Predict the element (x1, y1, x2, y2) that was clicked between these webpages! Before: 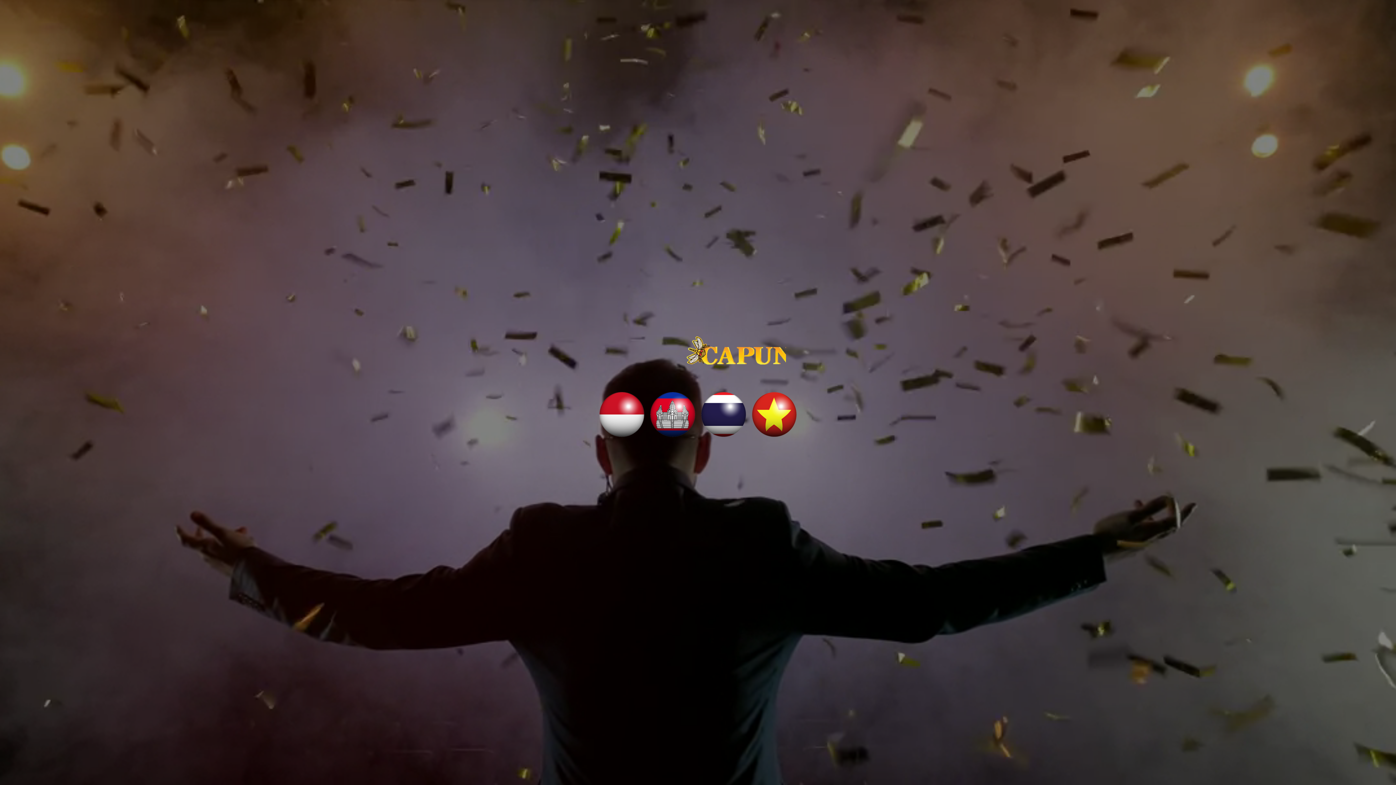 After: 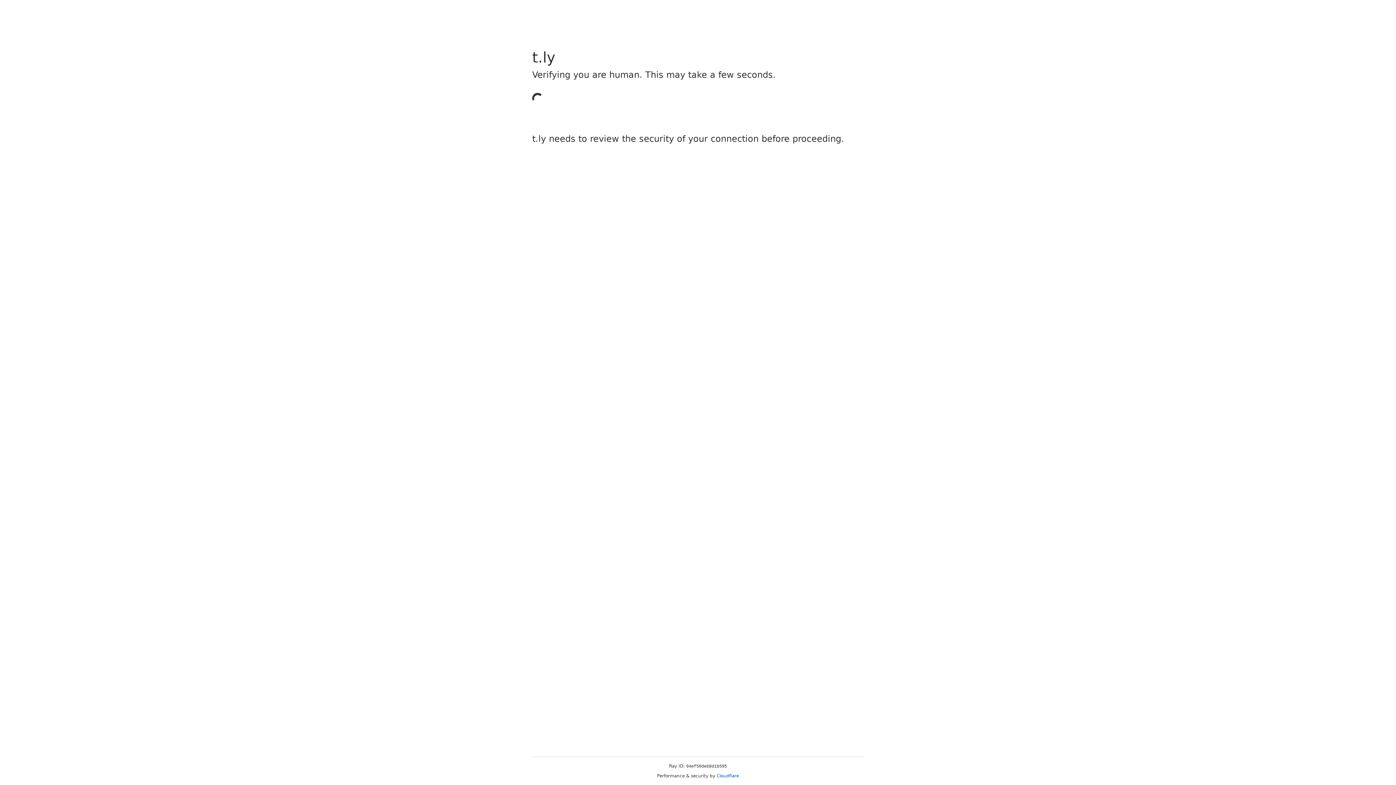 Action: bbox: (649, 409, 696, 418)